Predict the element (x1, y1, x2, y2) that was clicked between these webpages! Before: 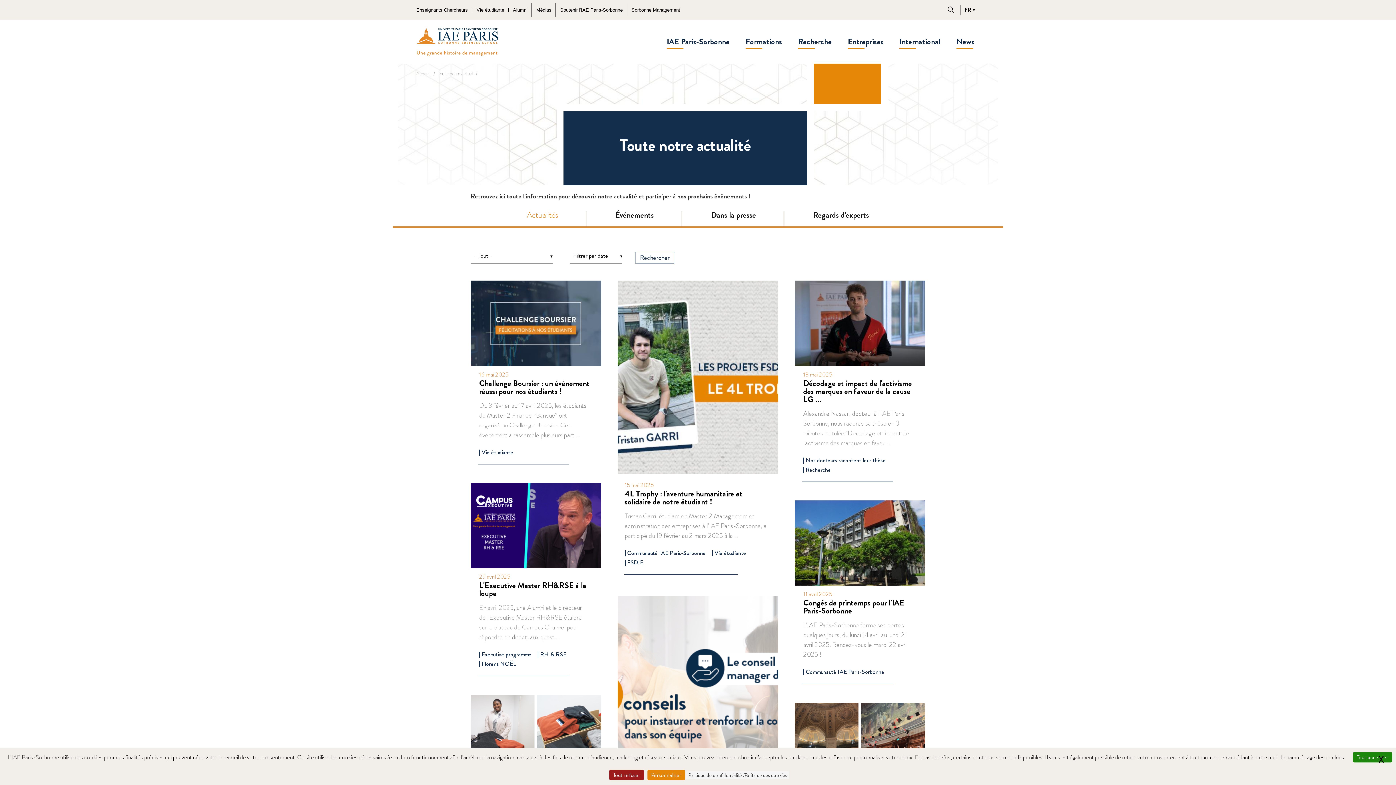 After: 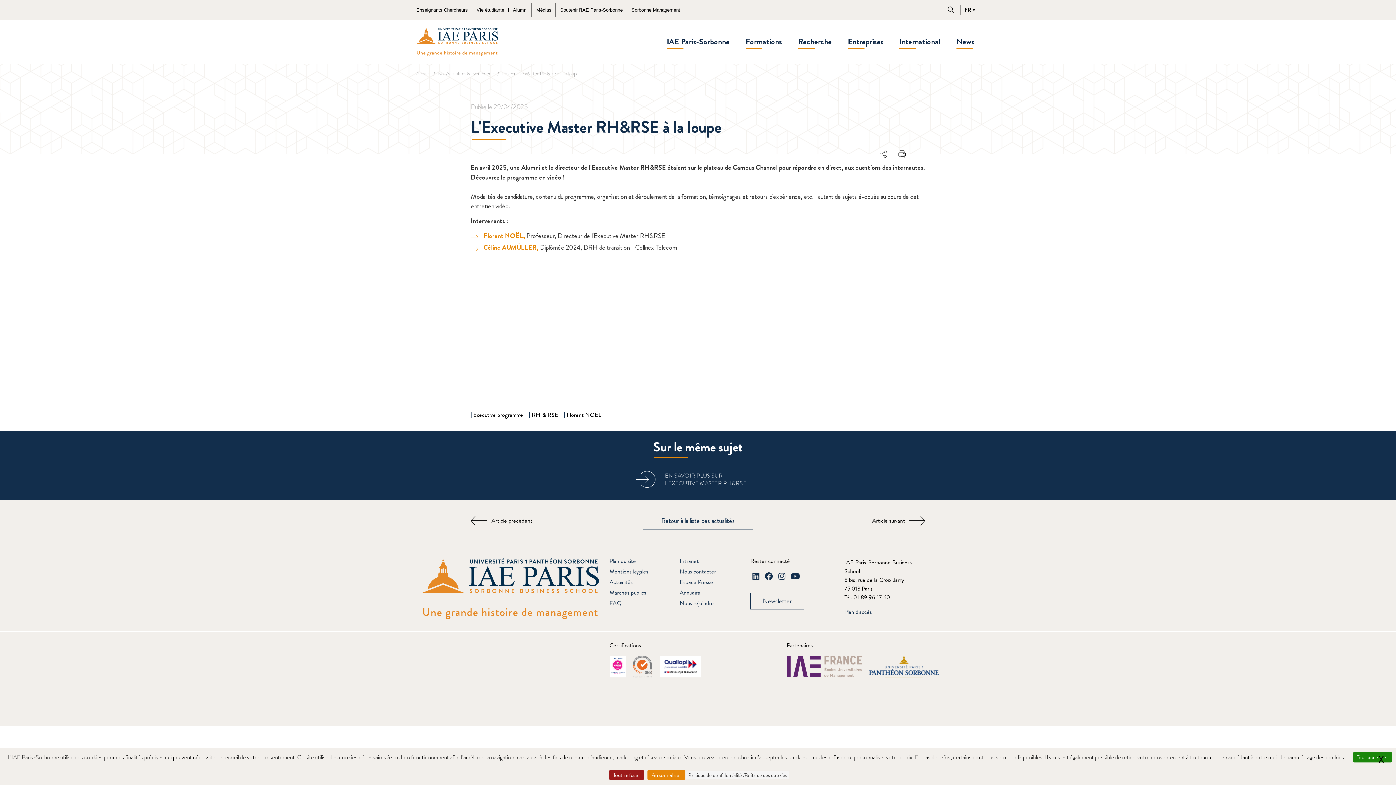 Action: bbox: (470, 483, 601, 568)